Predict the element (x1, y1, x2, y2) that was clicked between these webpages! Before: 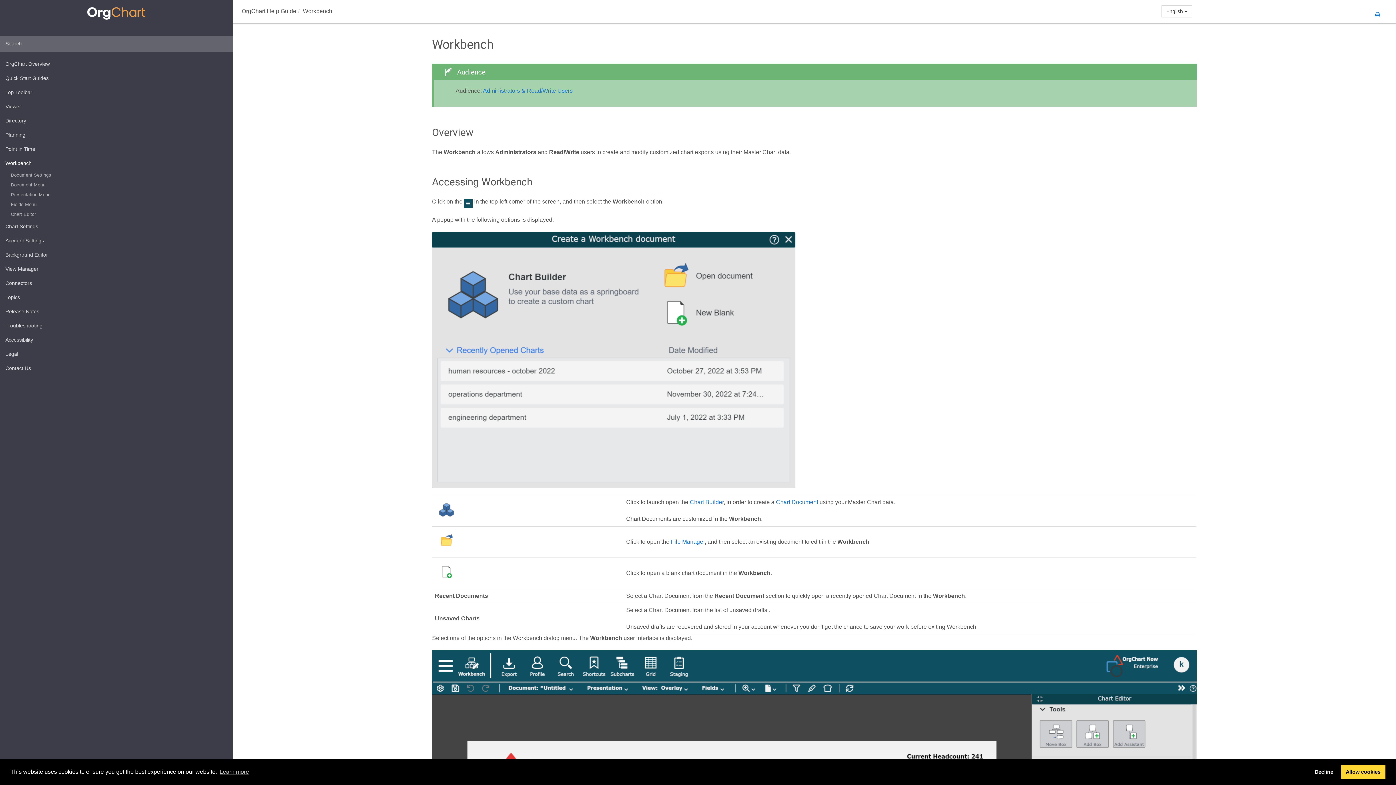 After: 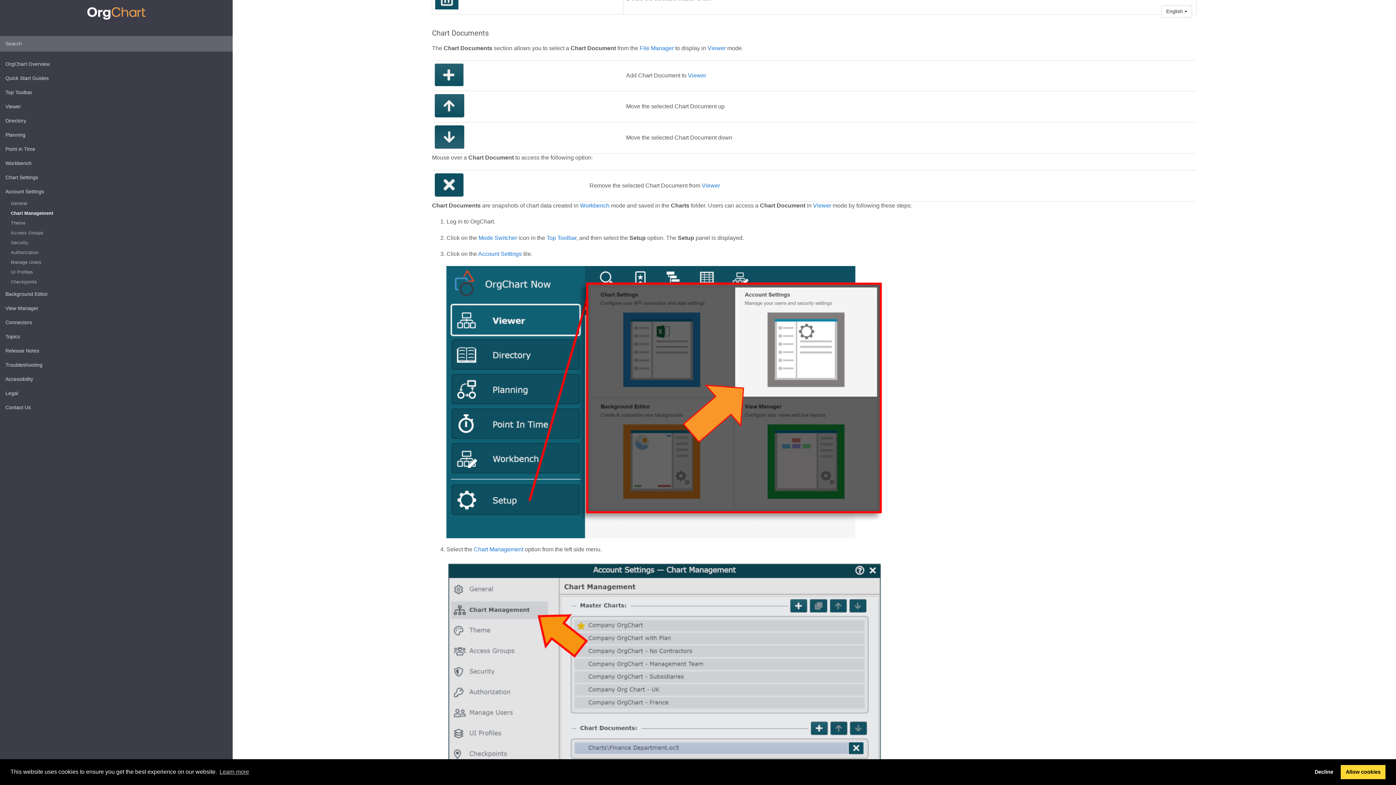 Action: label: Chart Document  bbox: (776, 499, 819, 505)